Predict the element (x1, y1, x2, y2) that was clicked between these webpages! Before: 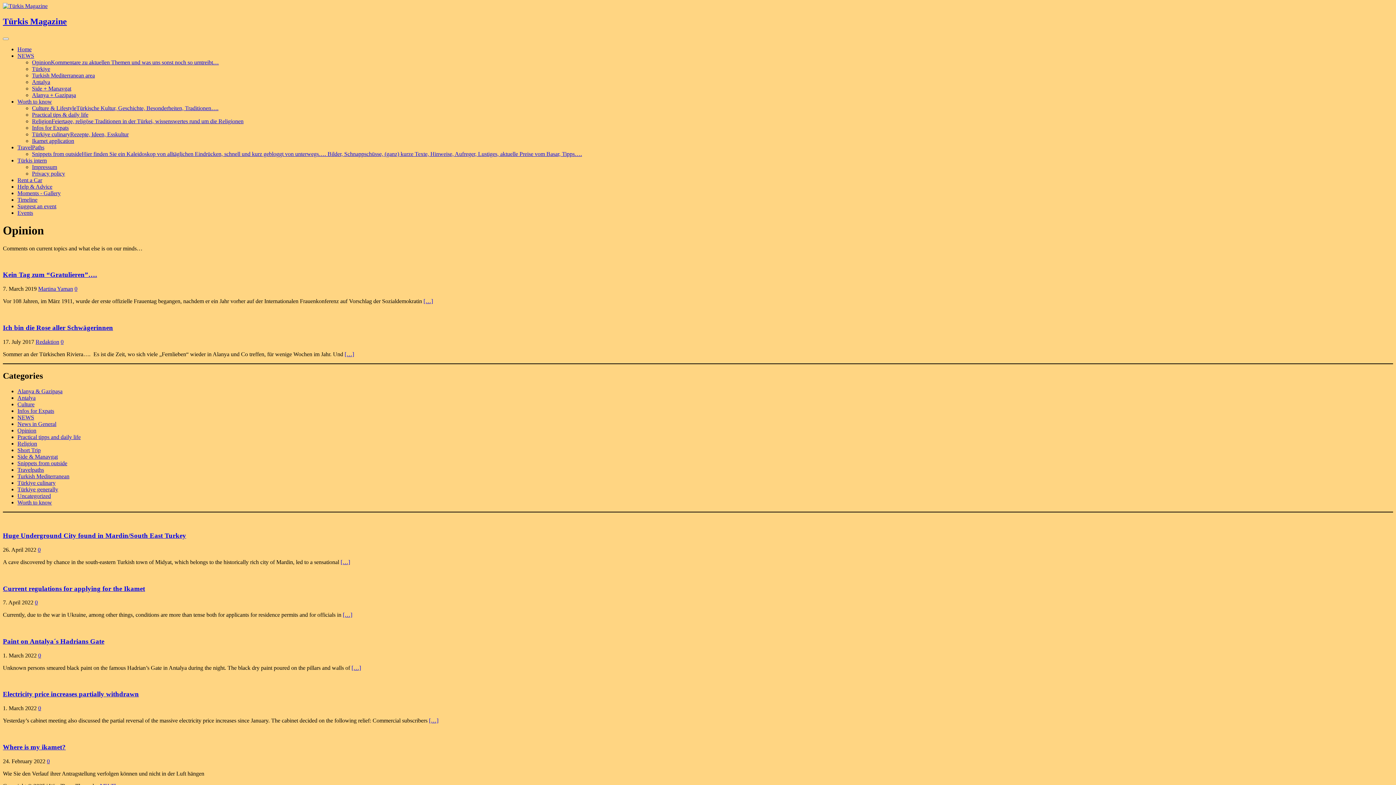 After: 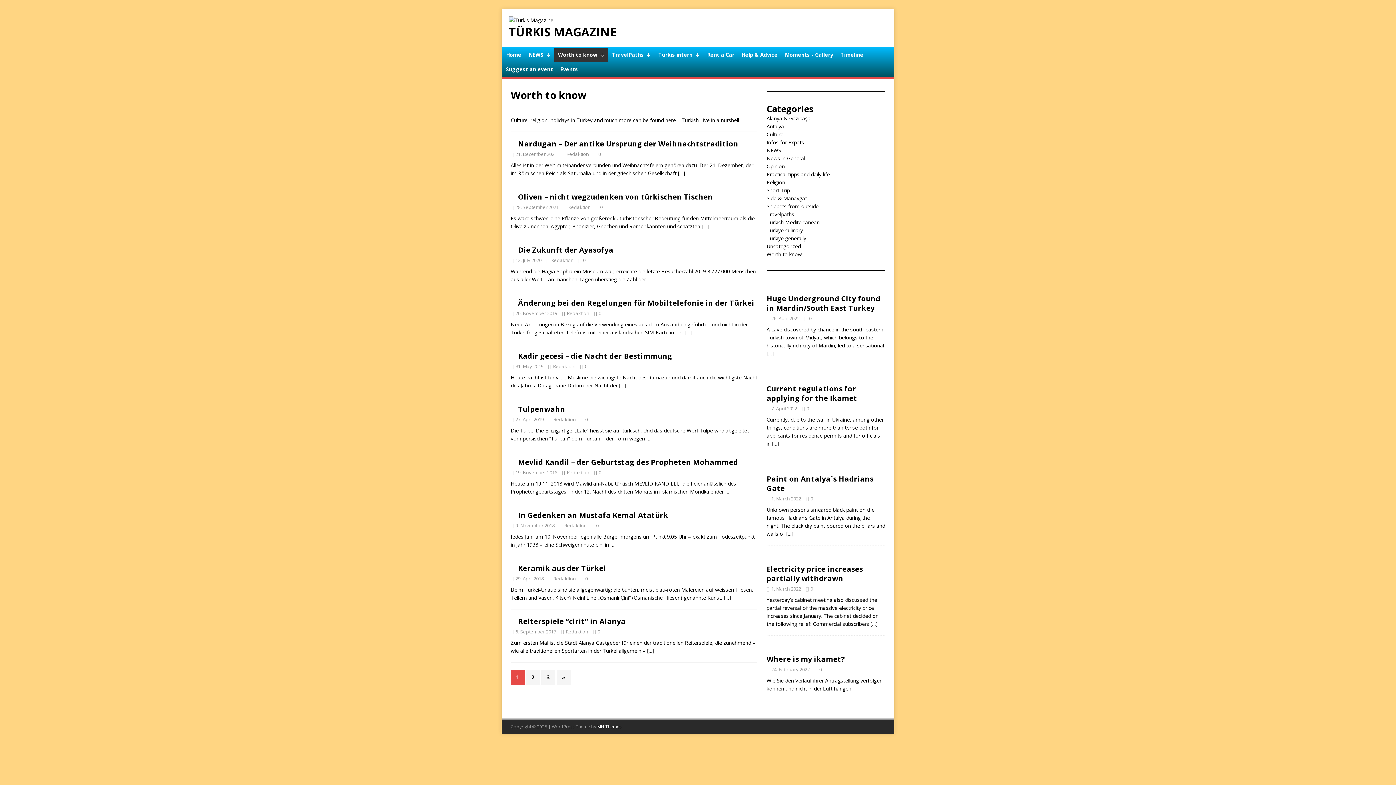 Action: bbox: (17, 499, 52, 505) label: Worth to know